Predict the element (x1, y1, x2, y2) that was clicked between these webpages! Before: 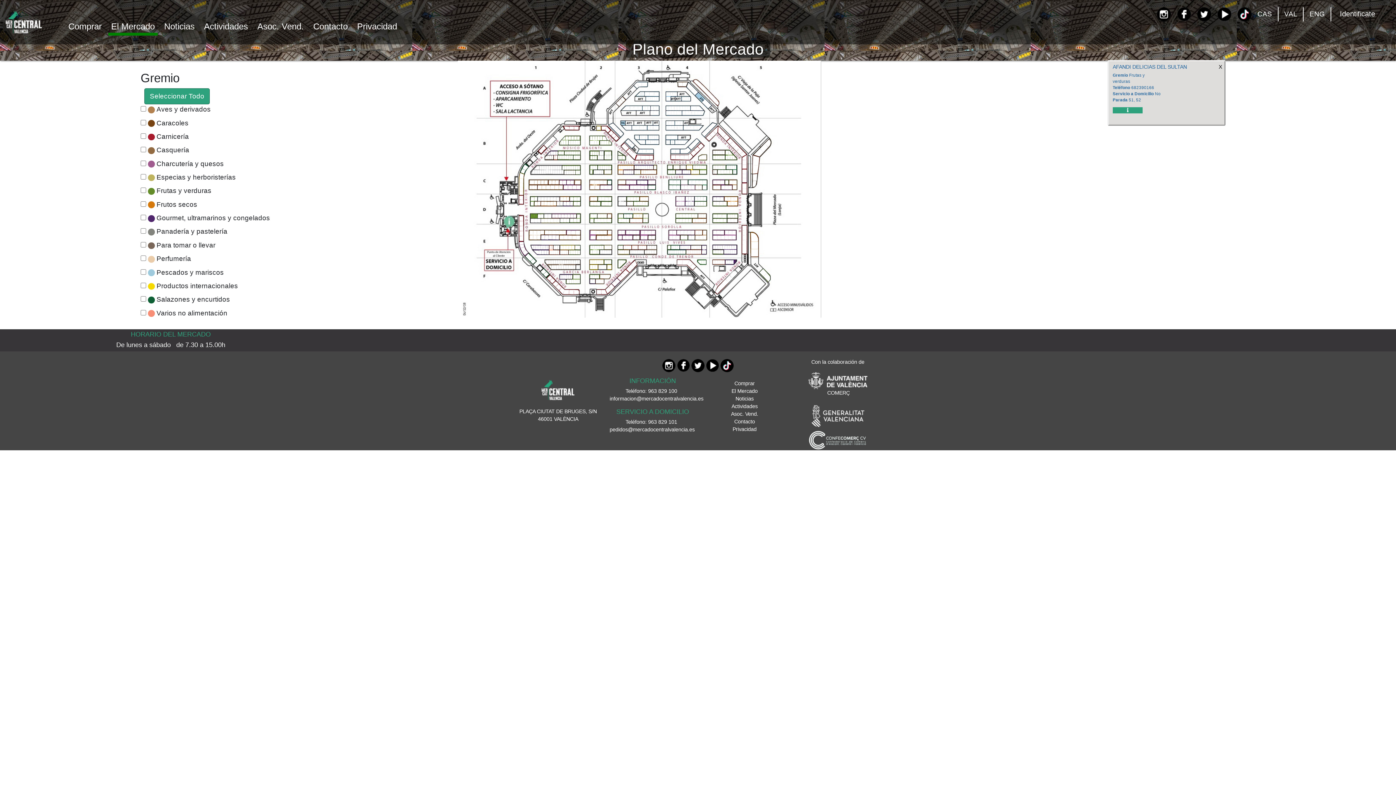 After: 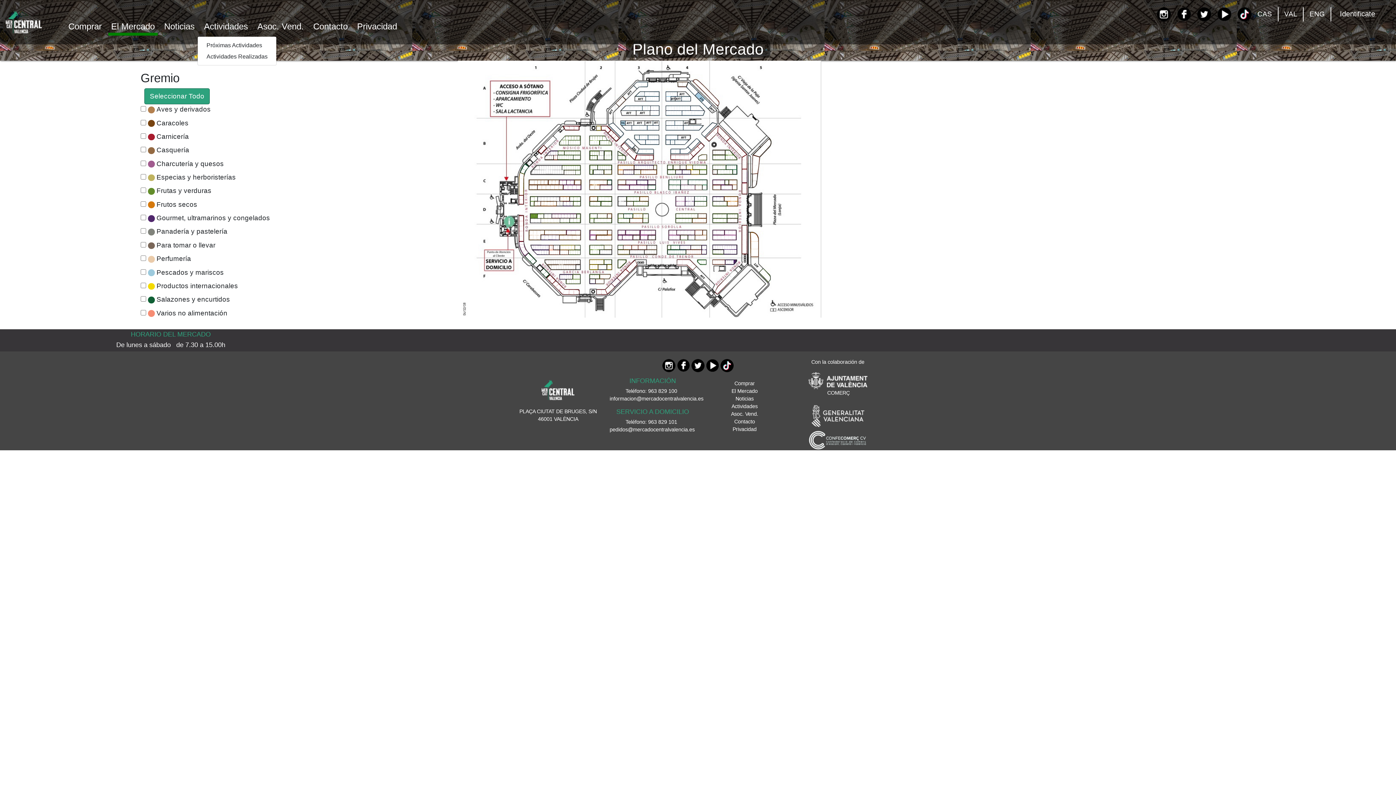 Action: label: Actividades bbox: (203, 17, 253, 36)